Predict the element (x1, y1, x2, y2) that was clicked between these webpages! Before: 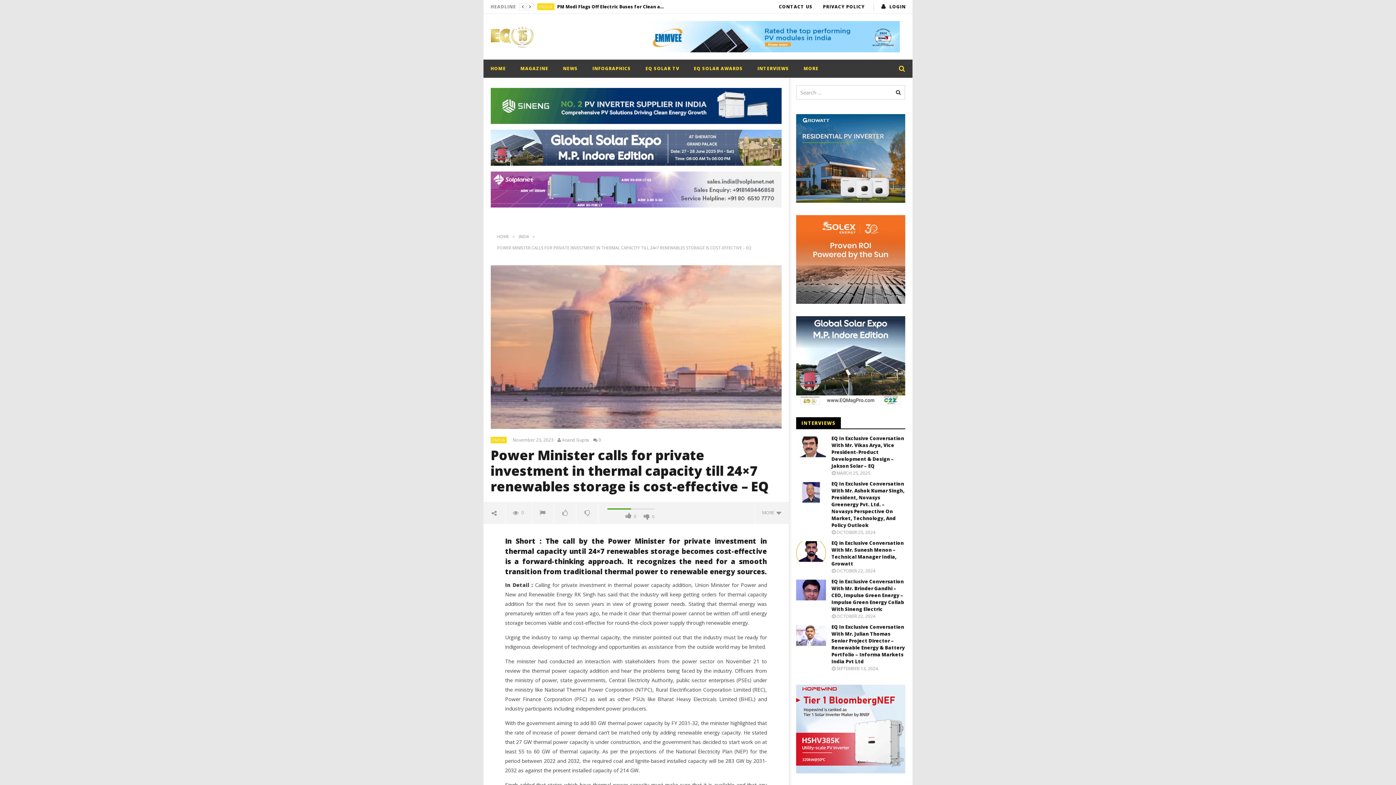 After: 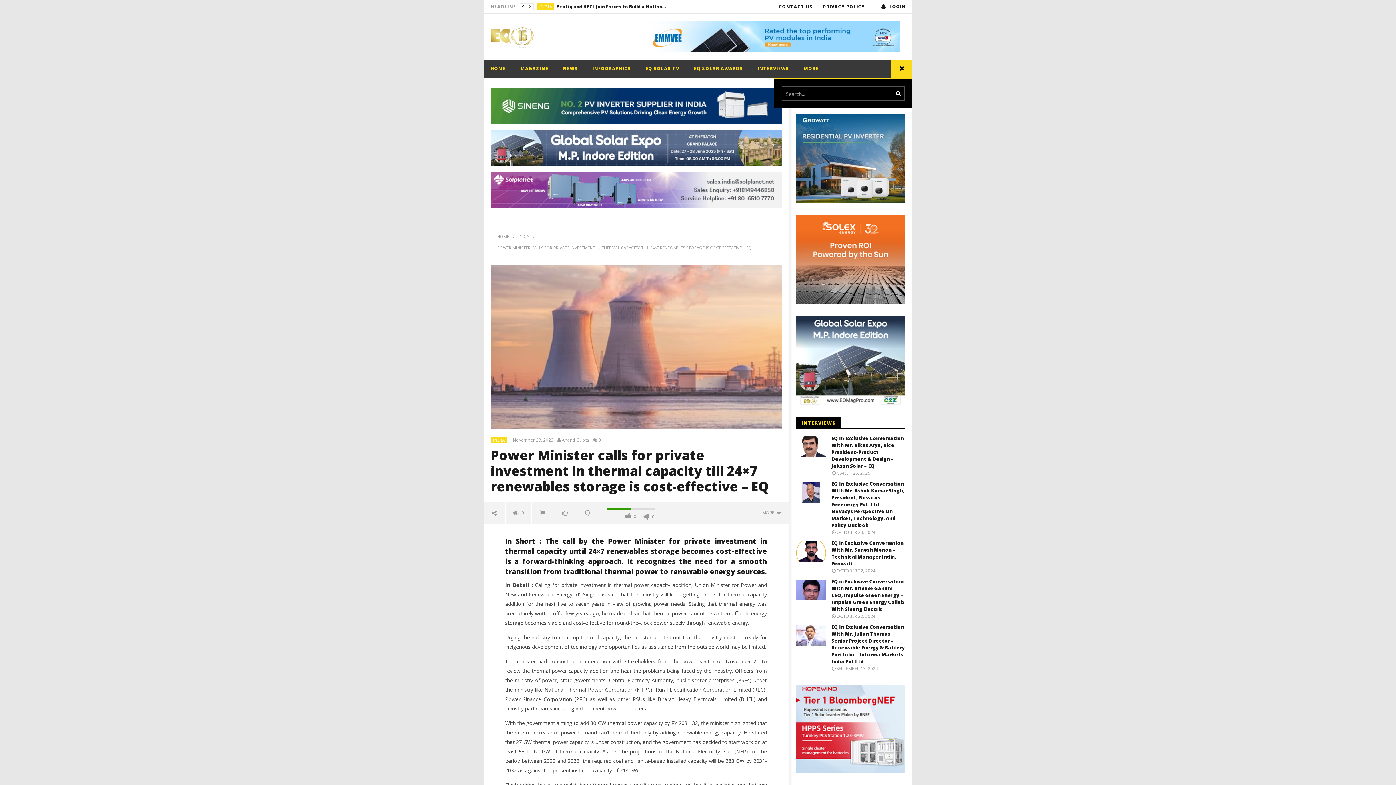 Action: bbox: (891, 59, 912, 77)